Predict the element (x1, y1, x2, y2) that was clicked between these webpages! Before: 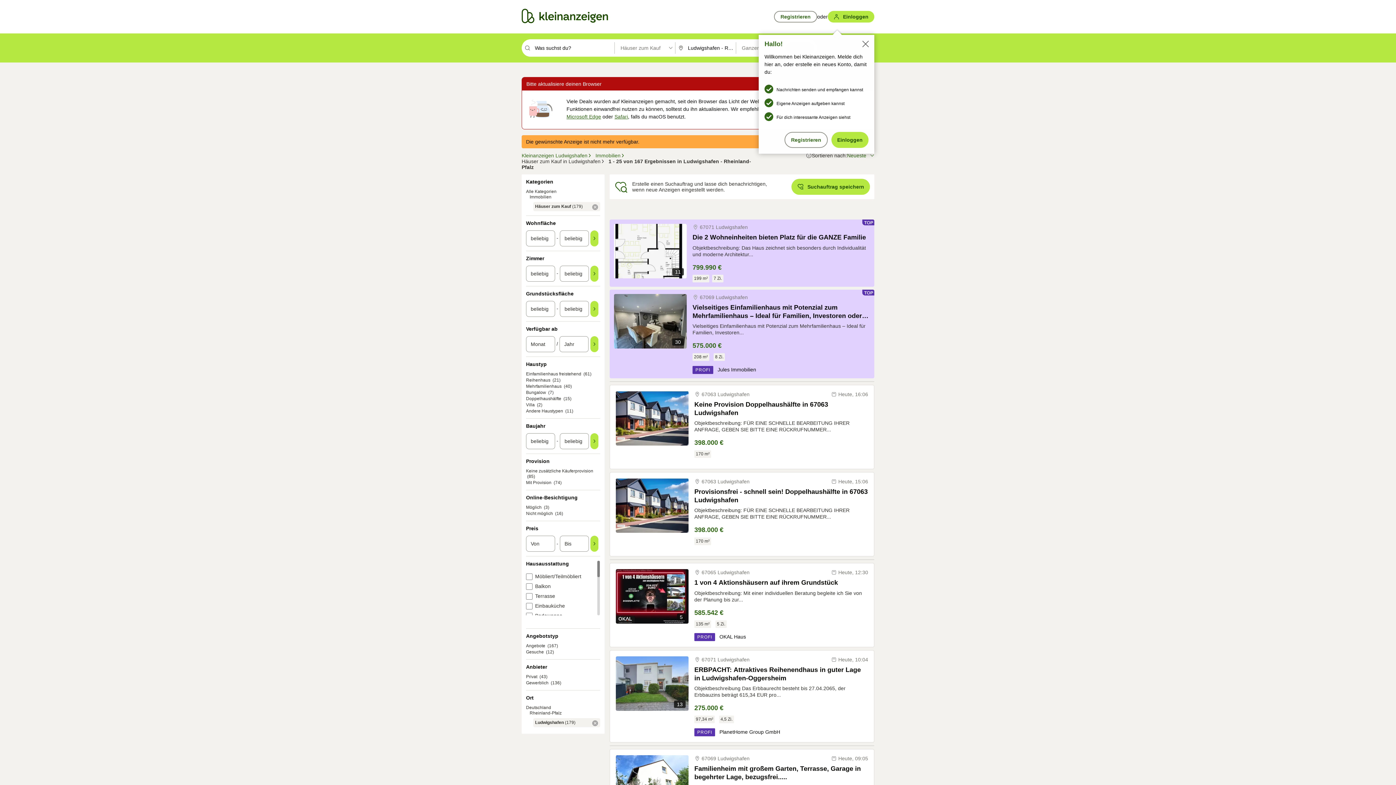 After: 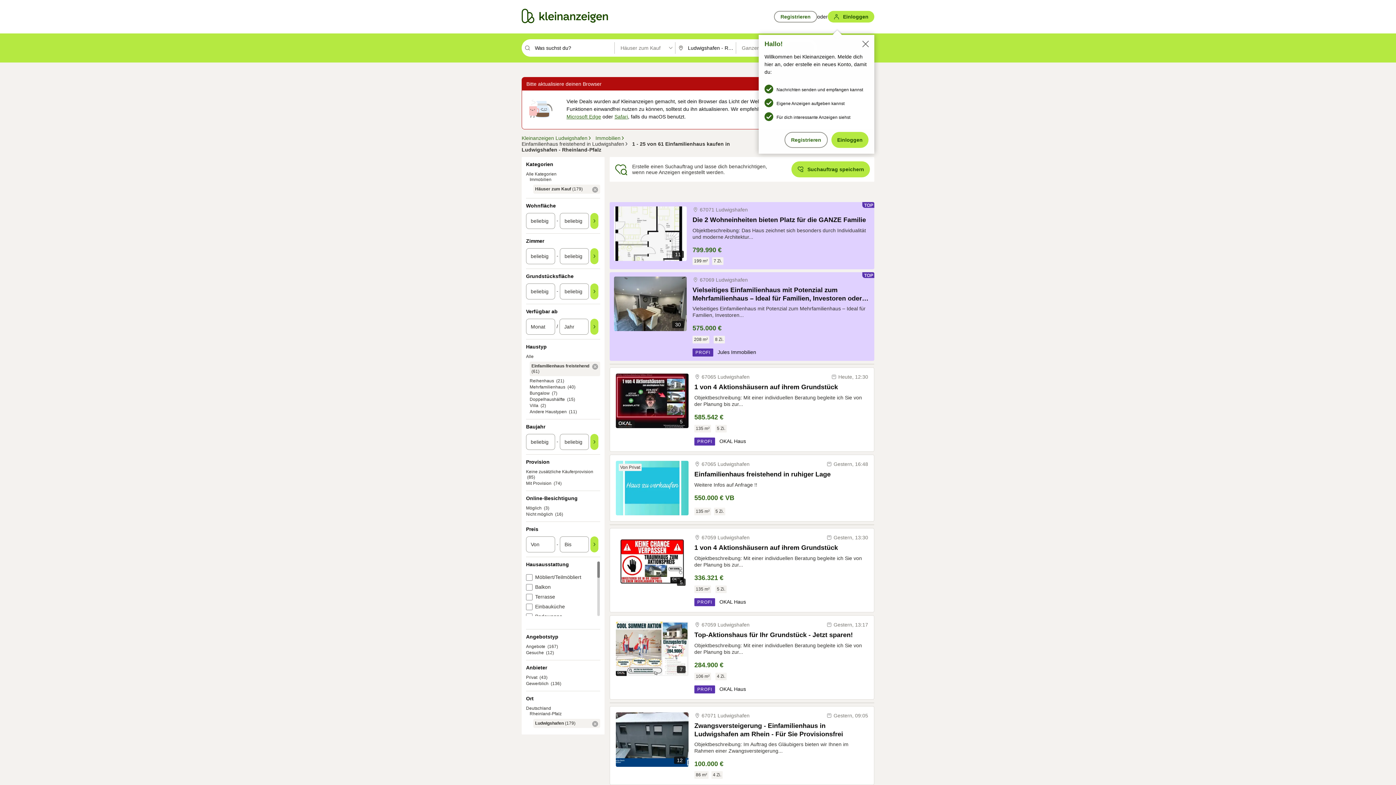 Action: label: Einfamilienhaus freistehend bbox: (526, 371, 581, 376)